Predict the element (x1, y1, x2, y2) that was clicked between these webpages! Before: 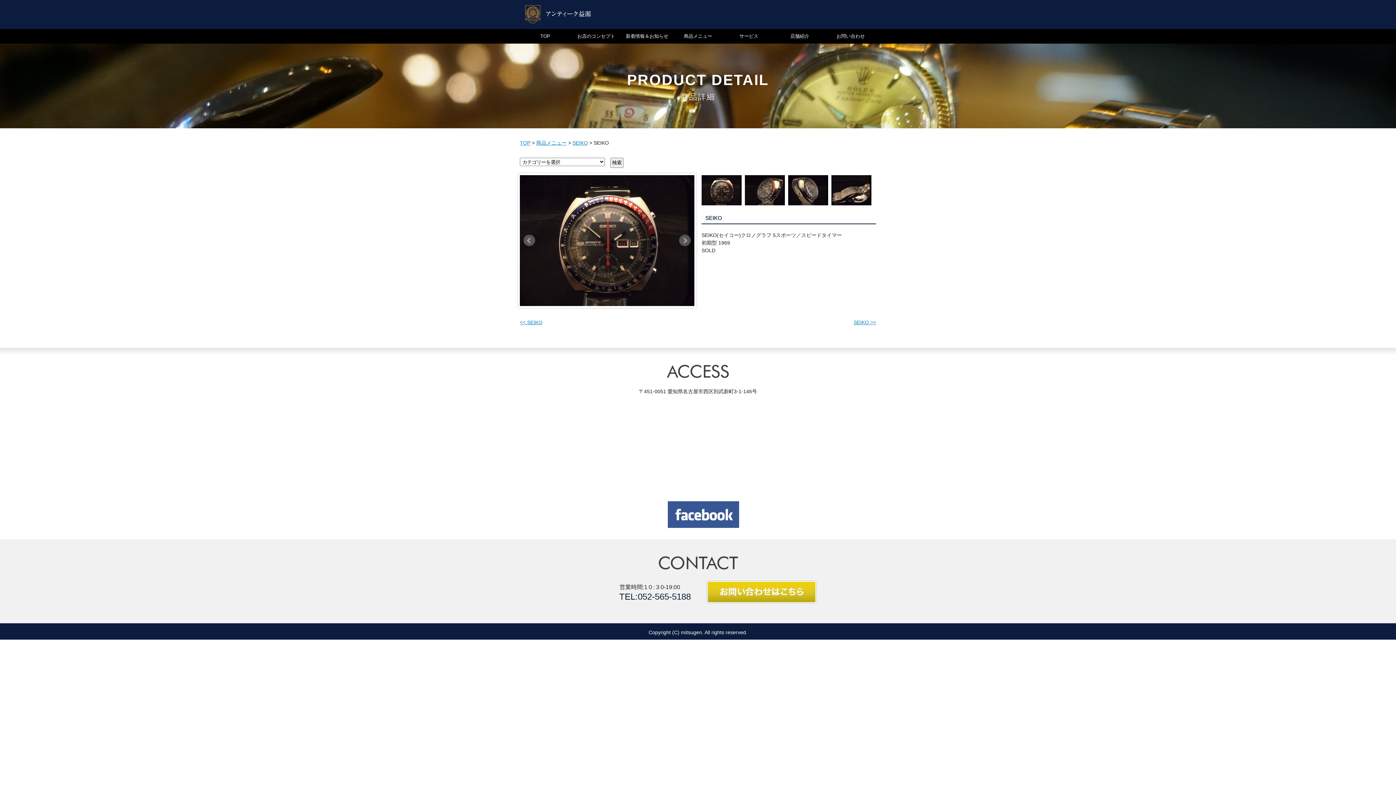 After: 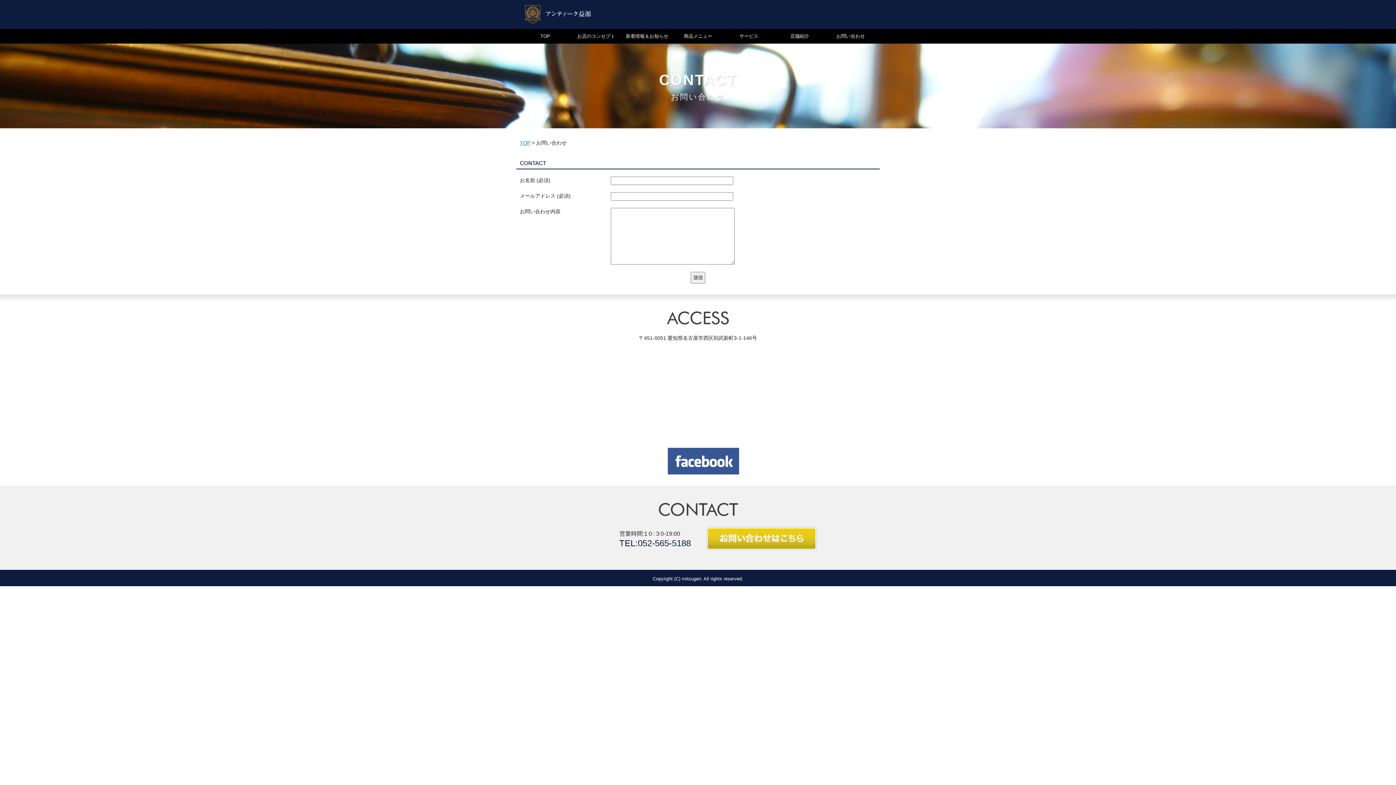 Action: label: お問い合わせ bbox: (825, 29, 876, 43)